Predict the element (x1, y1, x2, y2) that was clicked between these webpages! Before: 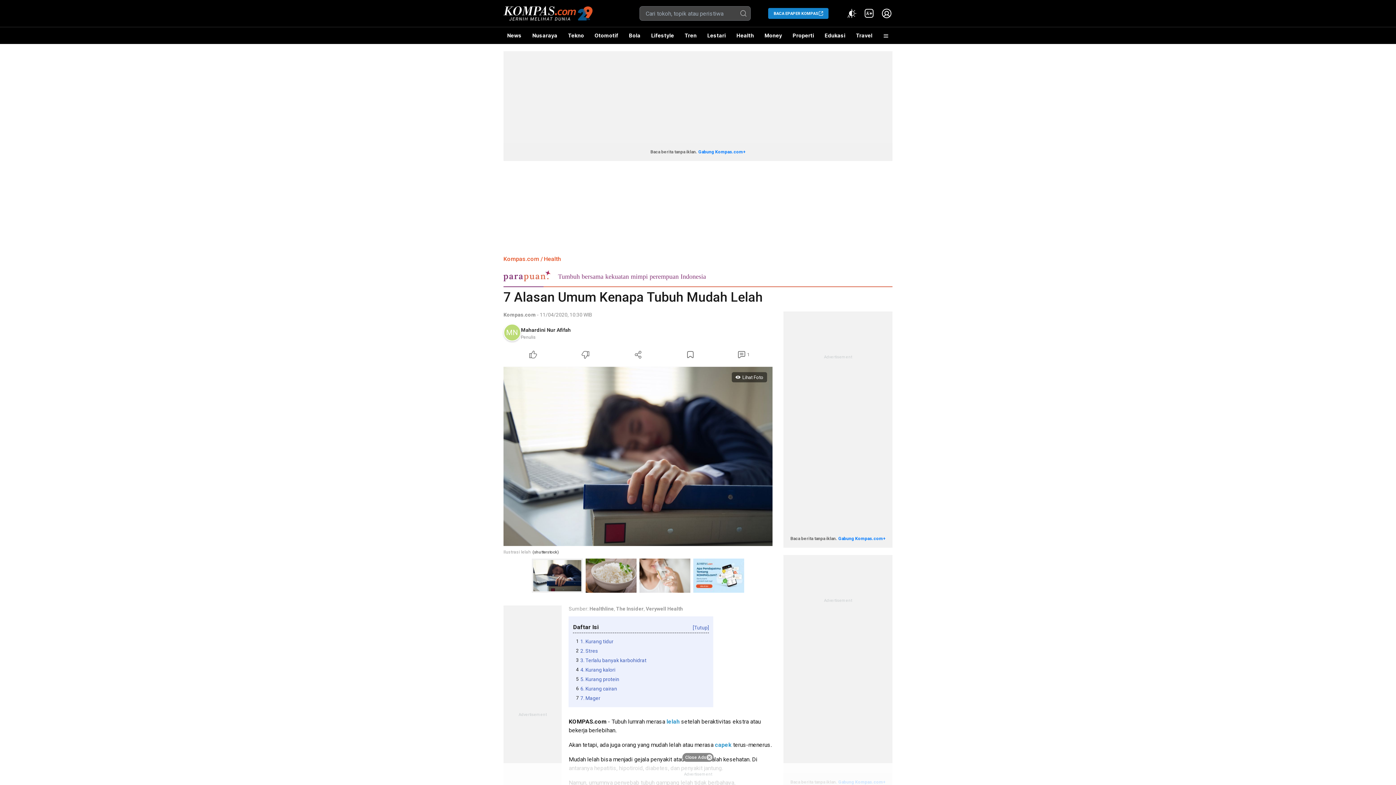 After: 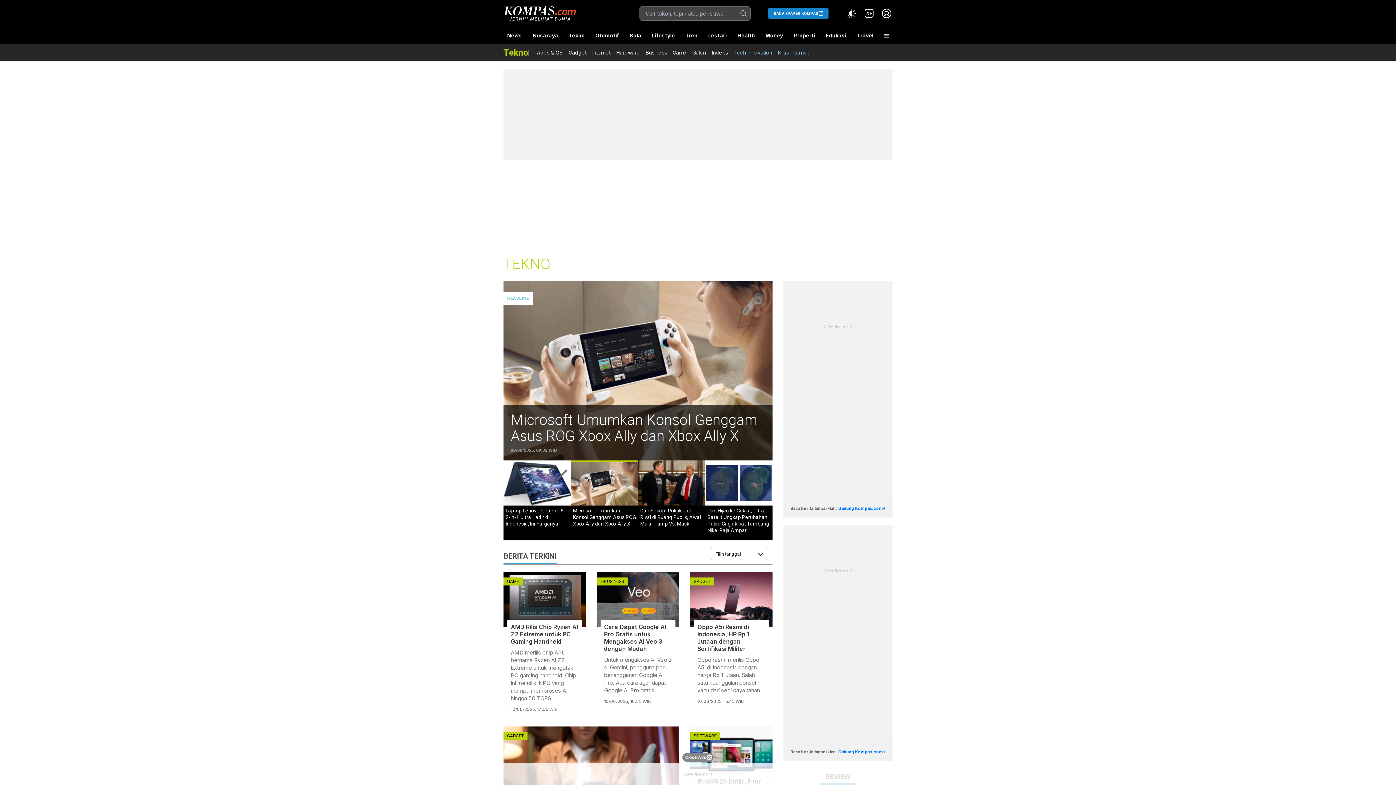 Action: bbox: (564, 27, 587, 44) label: Tekno